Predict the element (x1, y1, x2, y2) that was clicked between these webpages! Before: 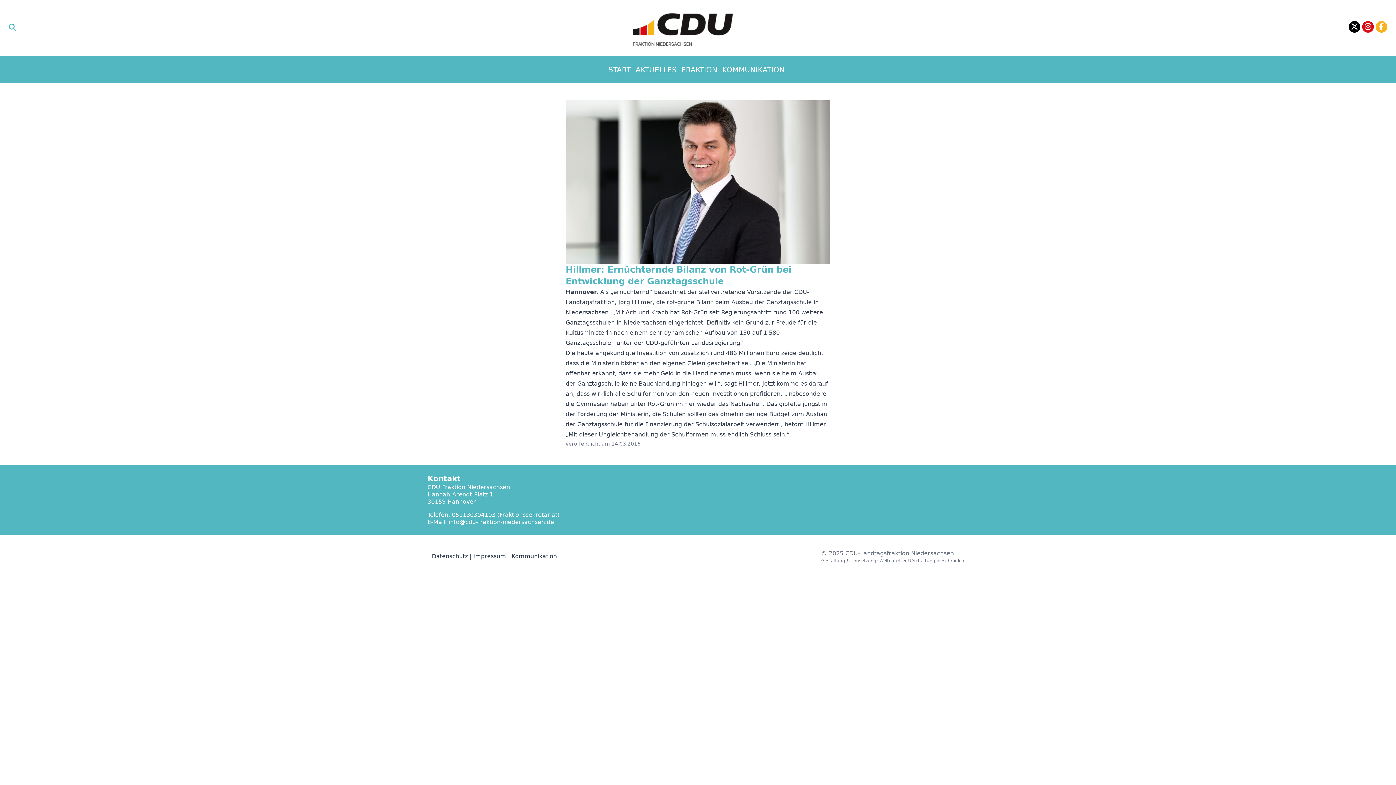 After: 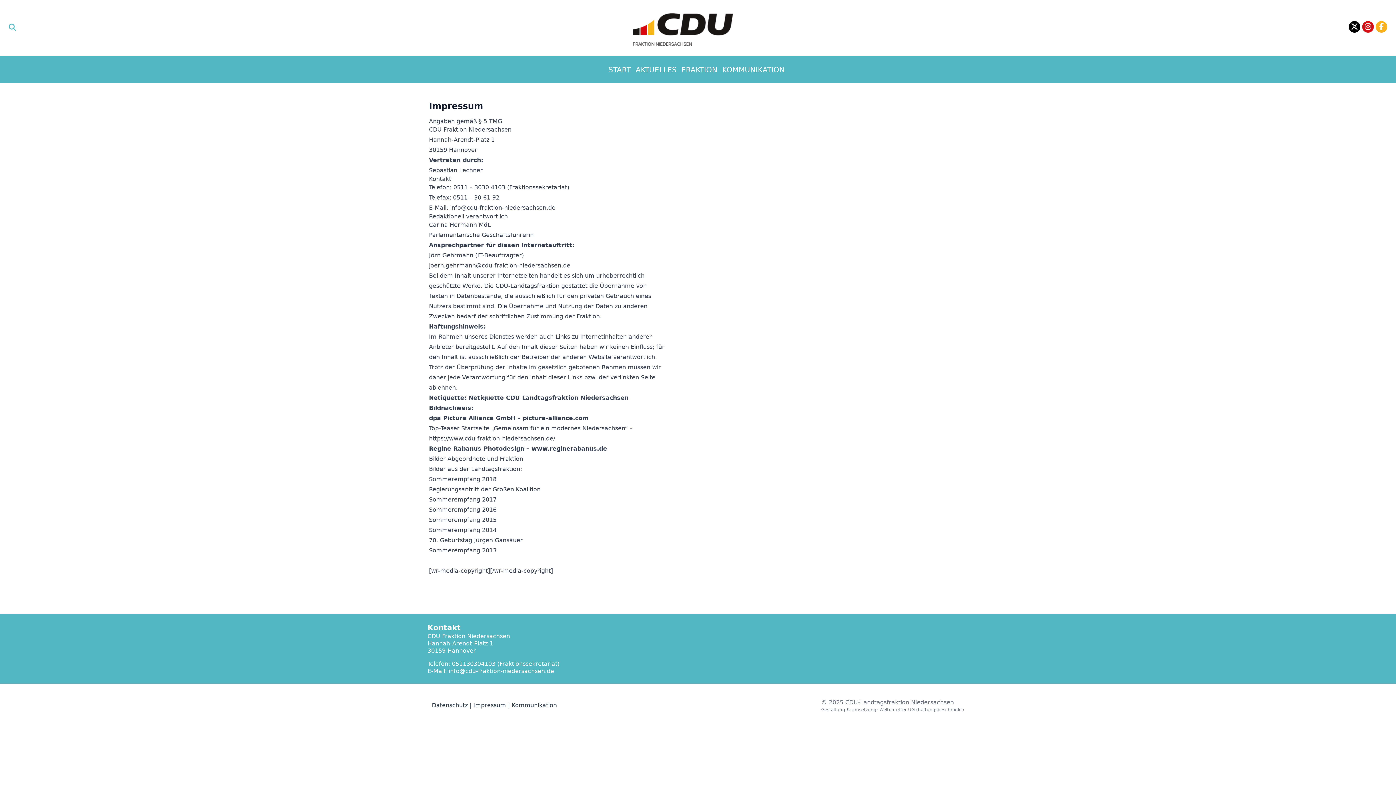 Action: bbox: (473, 553, 506, 560) label: Impressum